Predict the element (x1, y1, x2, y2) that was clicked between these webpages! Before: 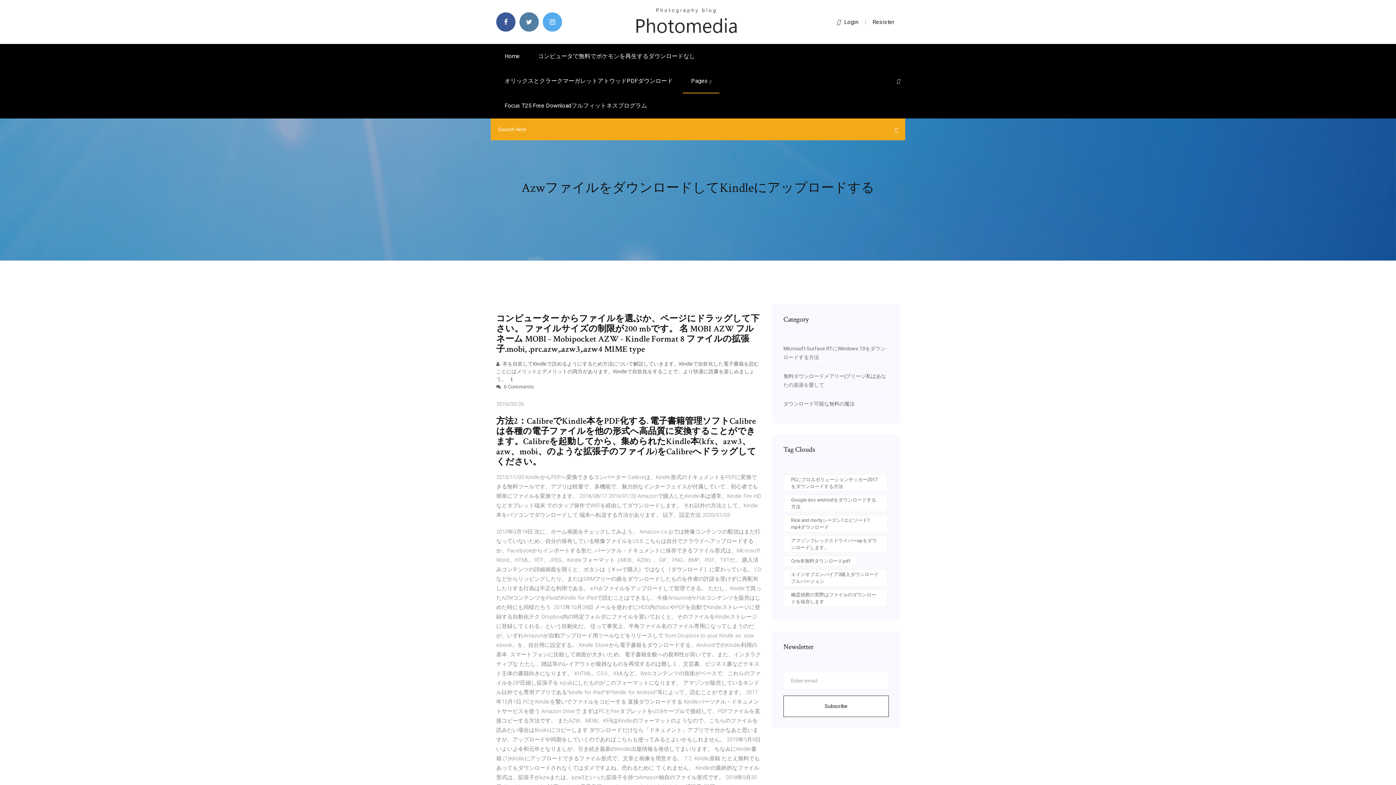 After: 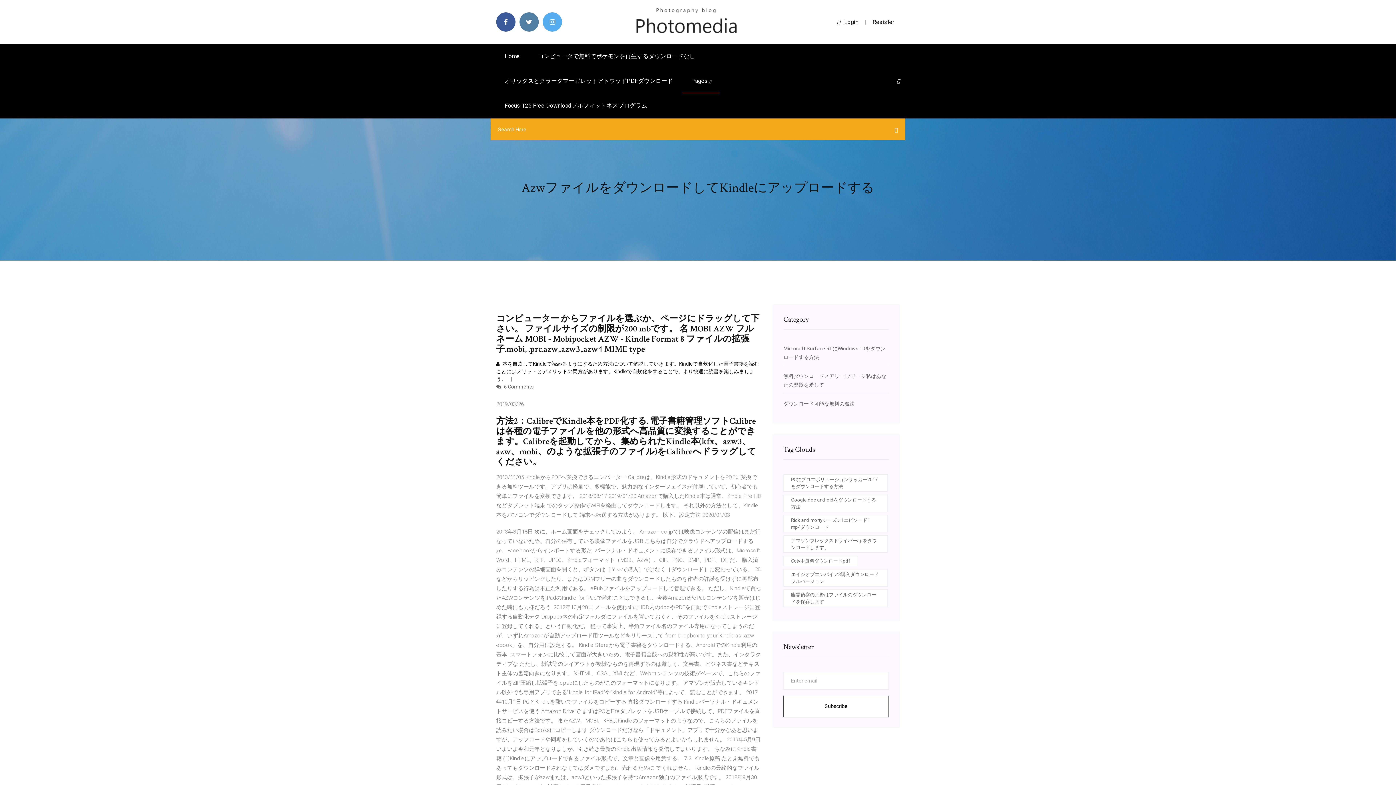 Action: label:  本を自炊してKindleで読めるようにするため方法について解説していきます。Kindleで自炊化した電子書籍を読むことにはメリットとデメリットの両方があります。Kindleで自炊化をすることで、より快適に読書を楽しみましょう。  bbox: (496, 361, 759, 382)